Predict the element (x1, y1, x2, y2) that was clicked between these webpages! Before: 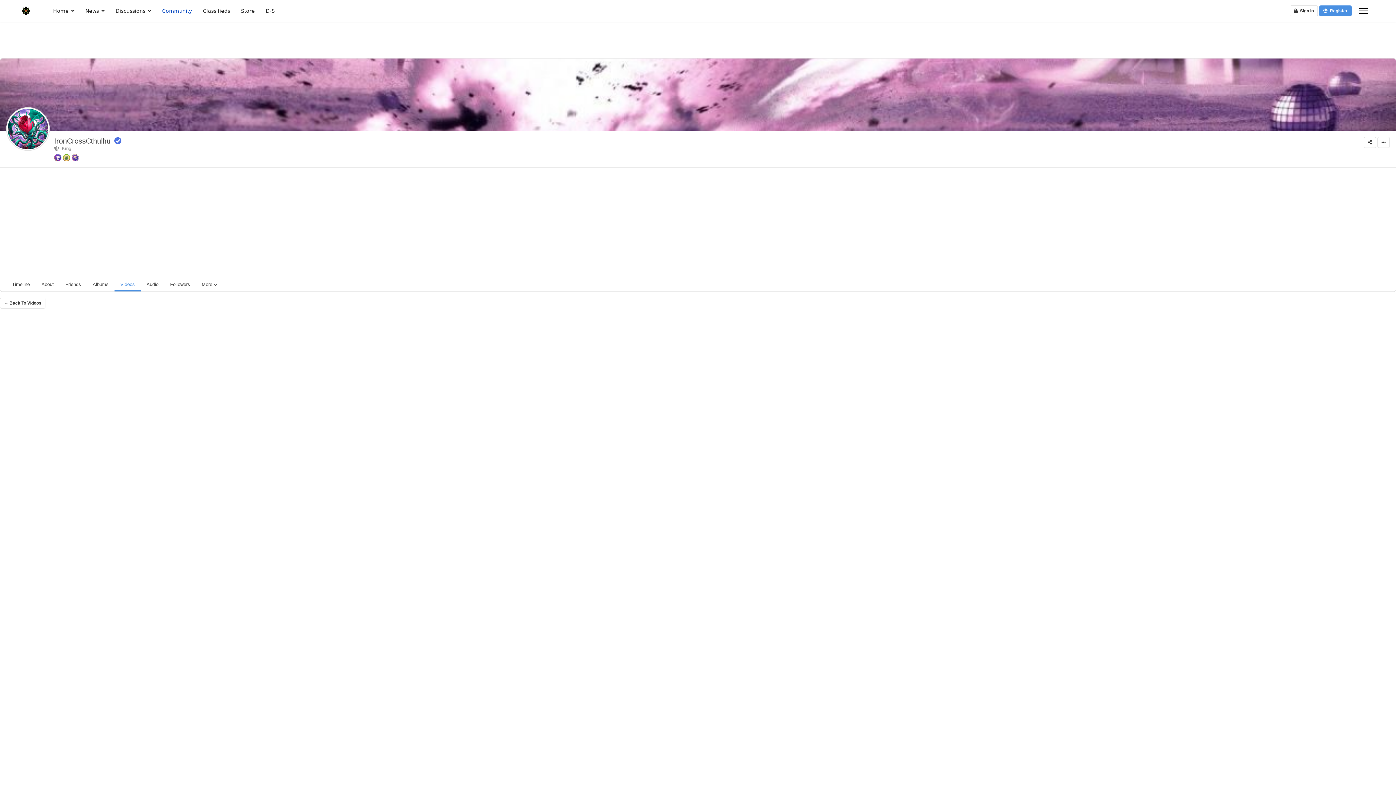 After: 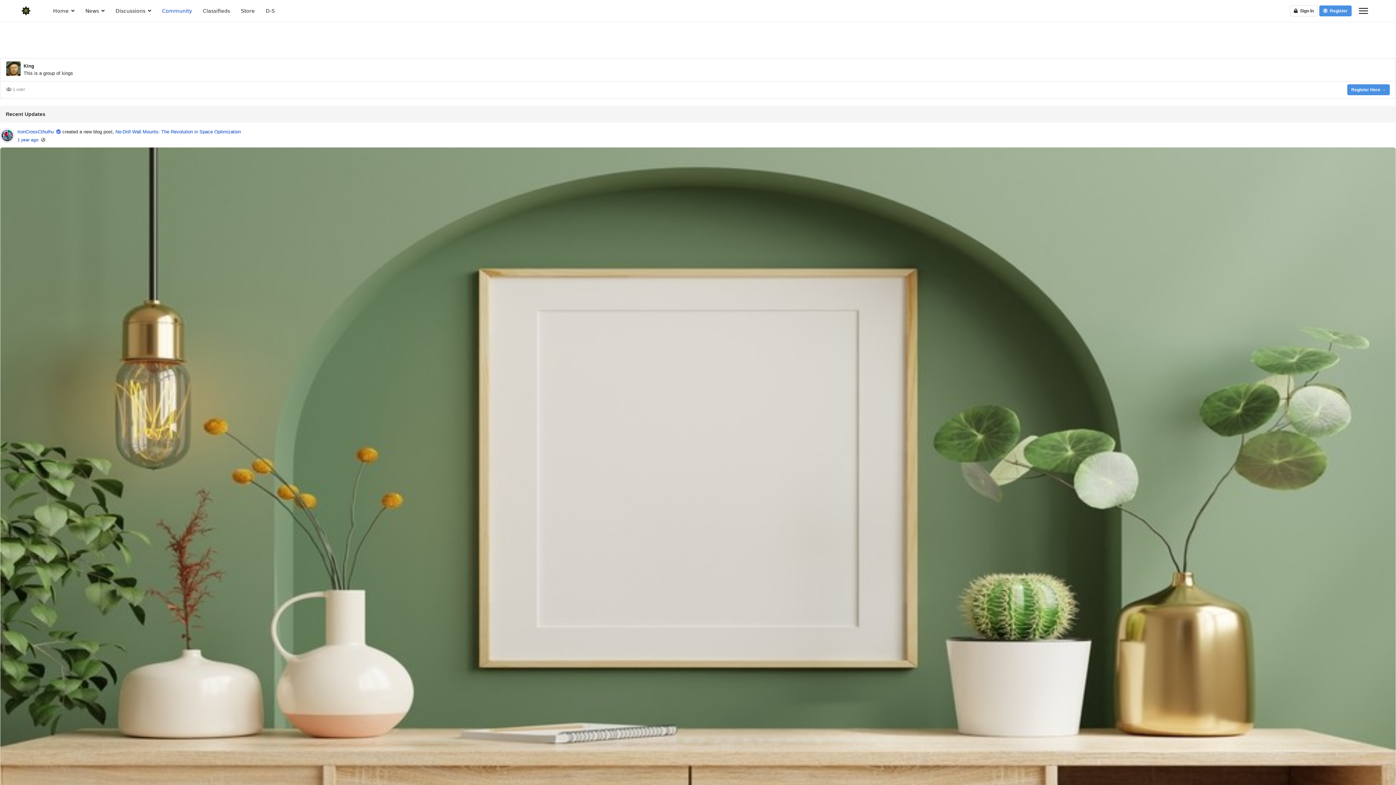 Action: bbox: (54, 145, 71, 152) label:   King